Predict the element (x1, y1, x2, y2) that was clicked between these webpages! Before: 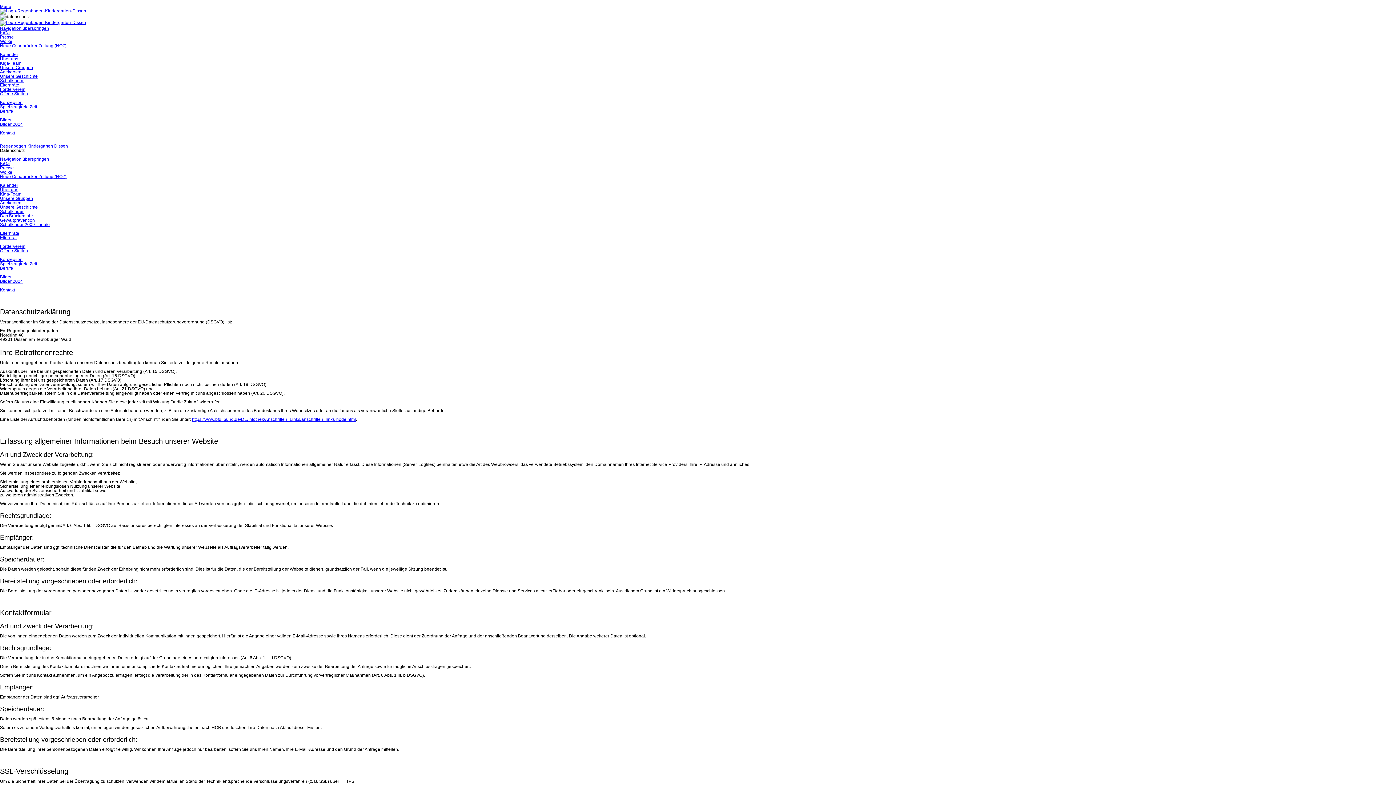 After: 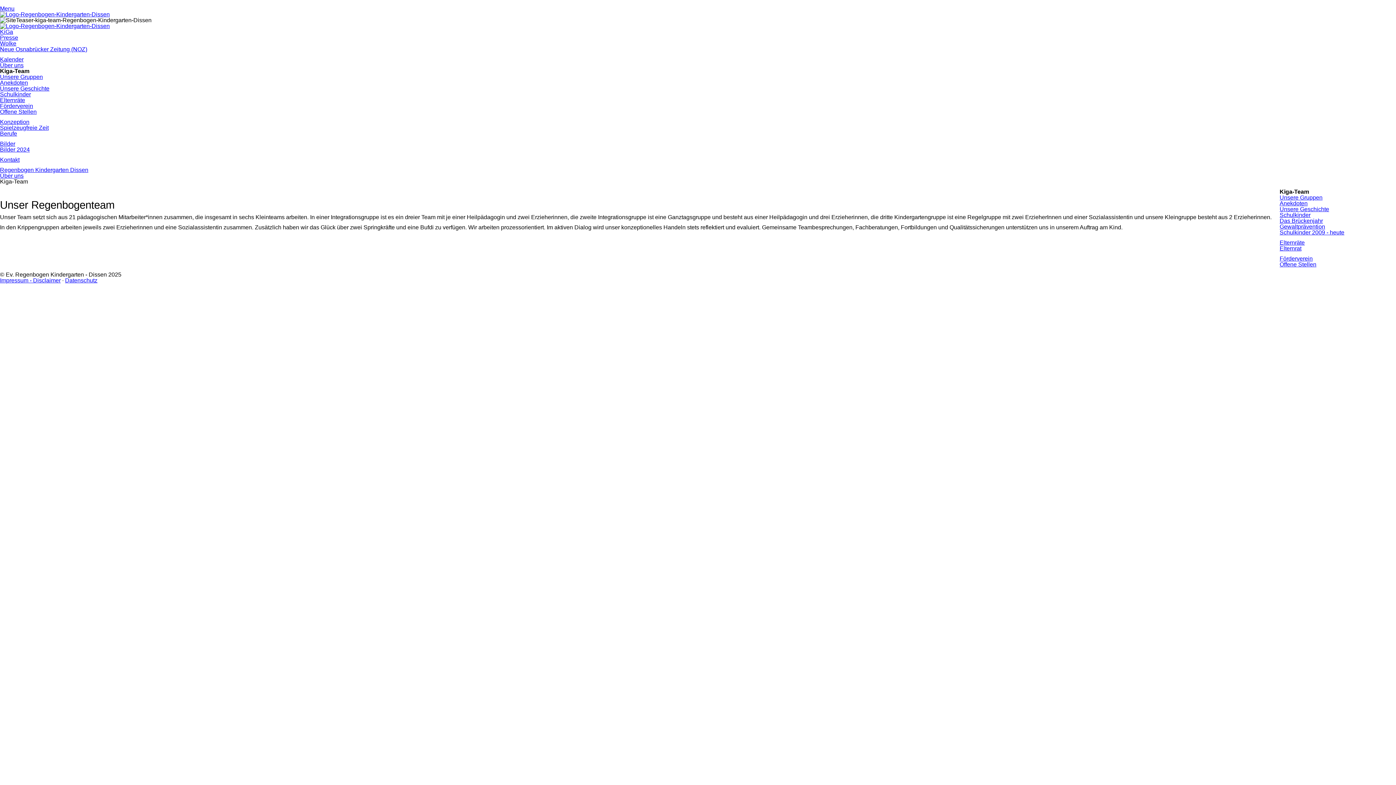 Action: label: Kiga-Team bbox: (0, 60, 21, 65)